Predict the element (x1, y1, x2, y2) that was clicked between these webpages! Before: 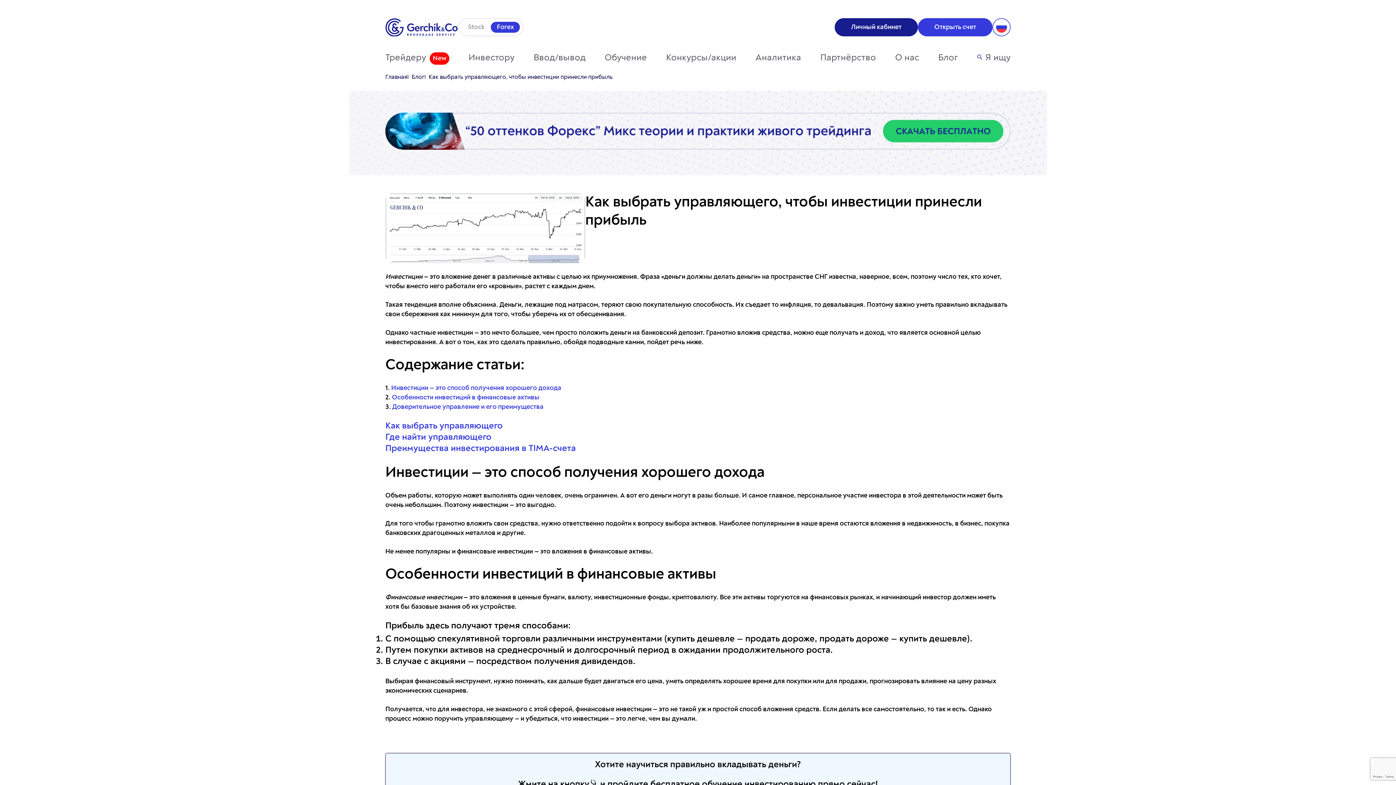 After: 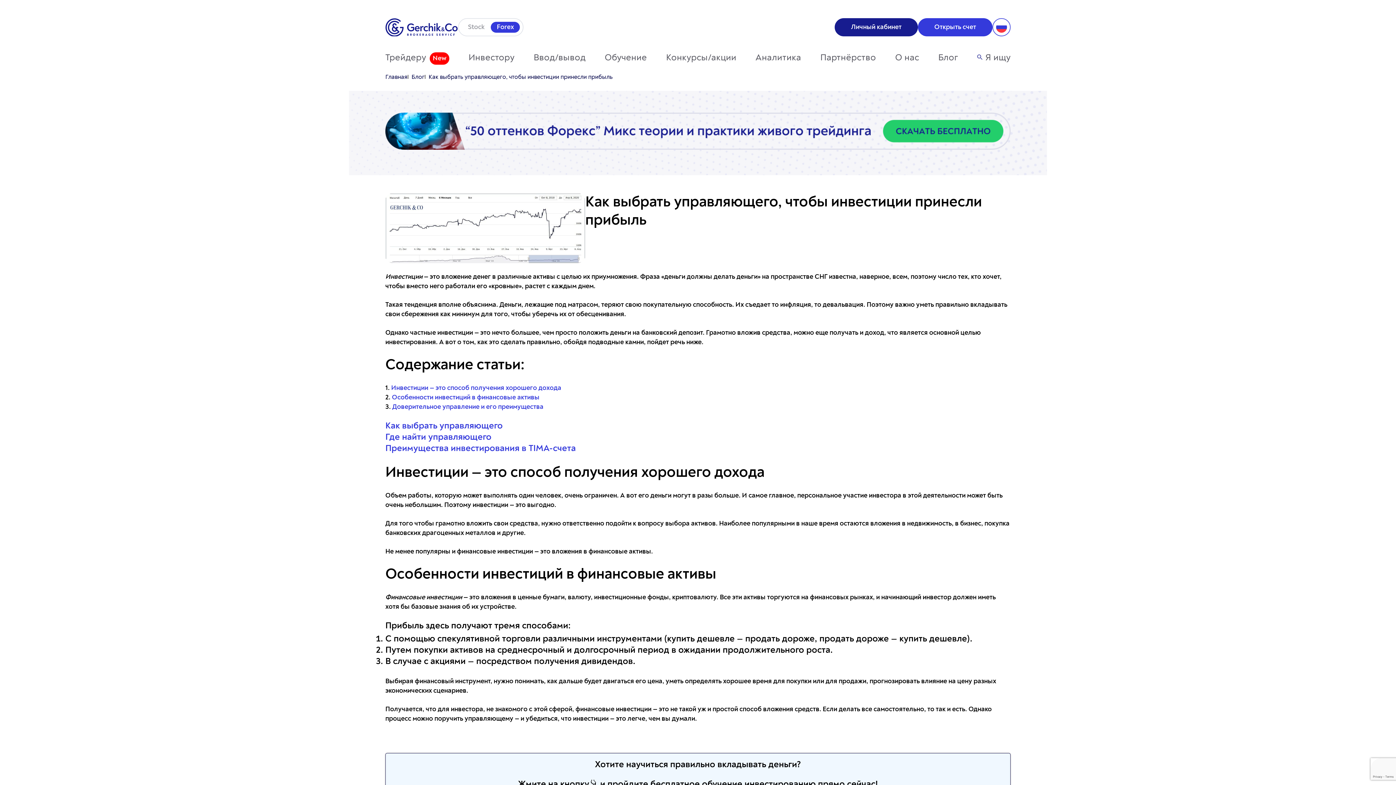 Action: bbox: (918, 18, 992, 36) label: Открыть счет